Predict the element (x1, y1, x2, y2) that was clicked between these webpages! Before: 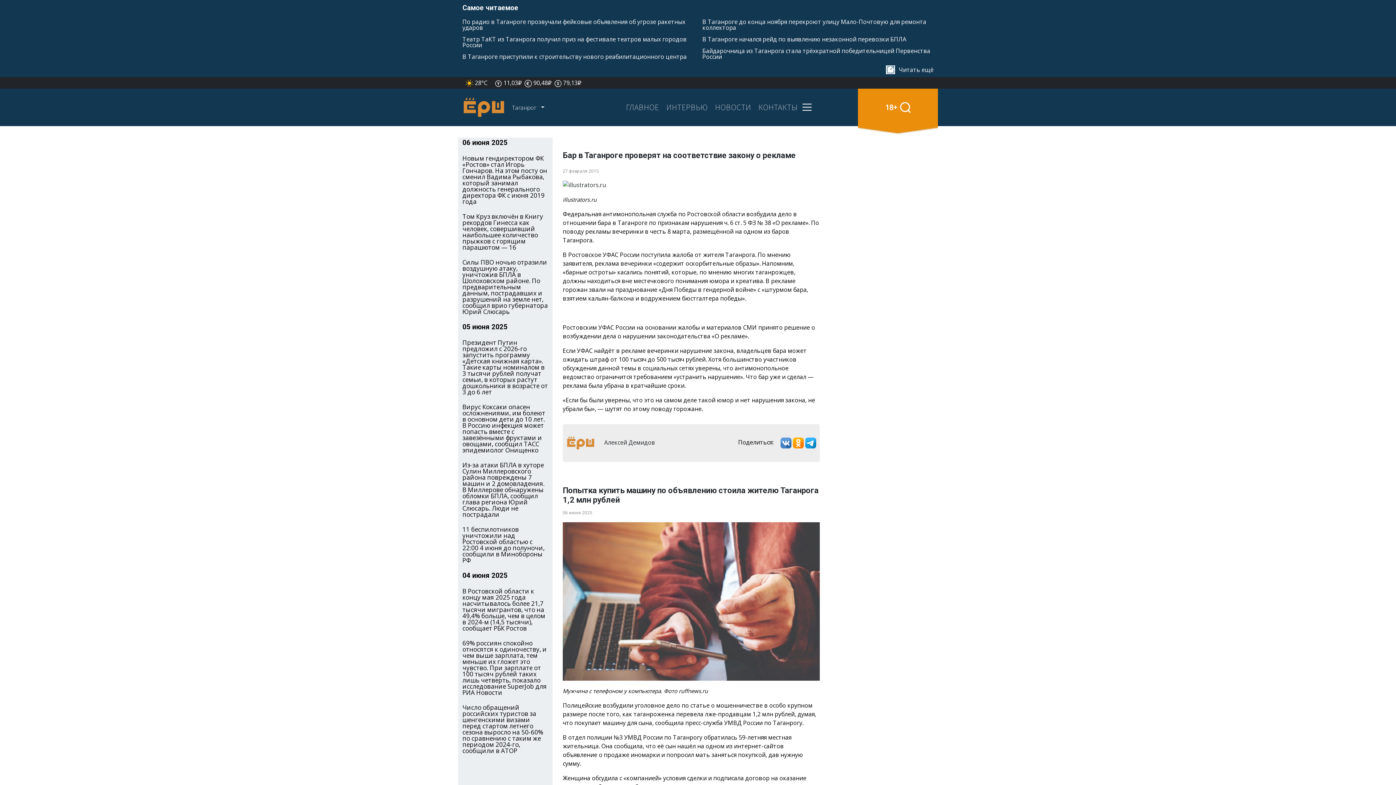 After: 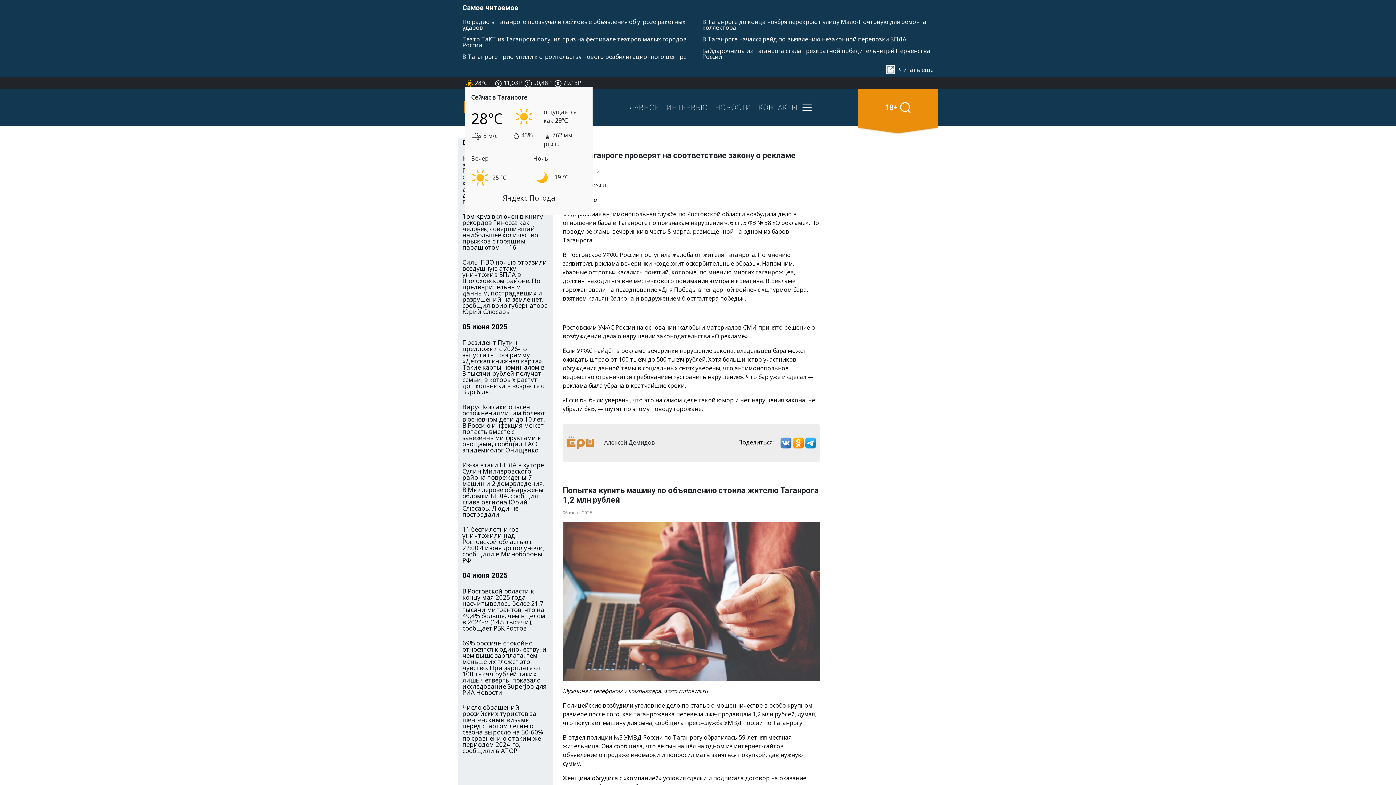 Action: bbox: (465, 78, 487, 86) label:  28°C